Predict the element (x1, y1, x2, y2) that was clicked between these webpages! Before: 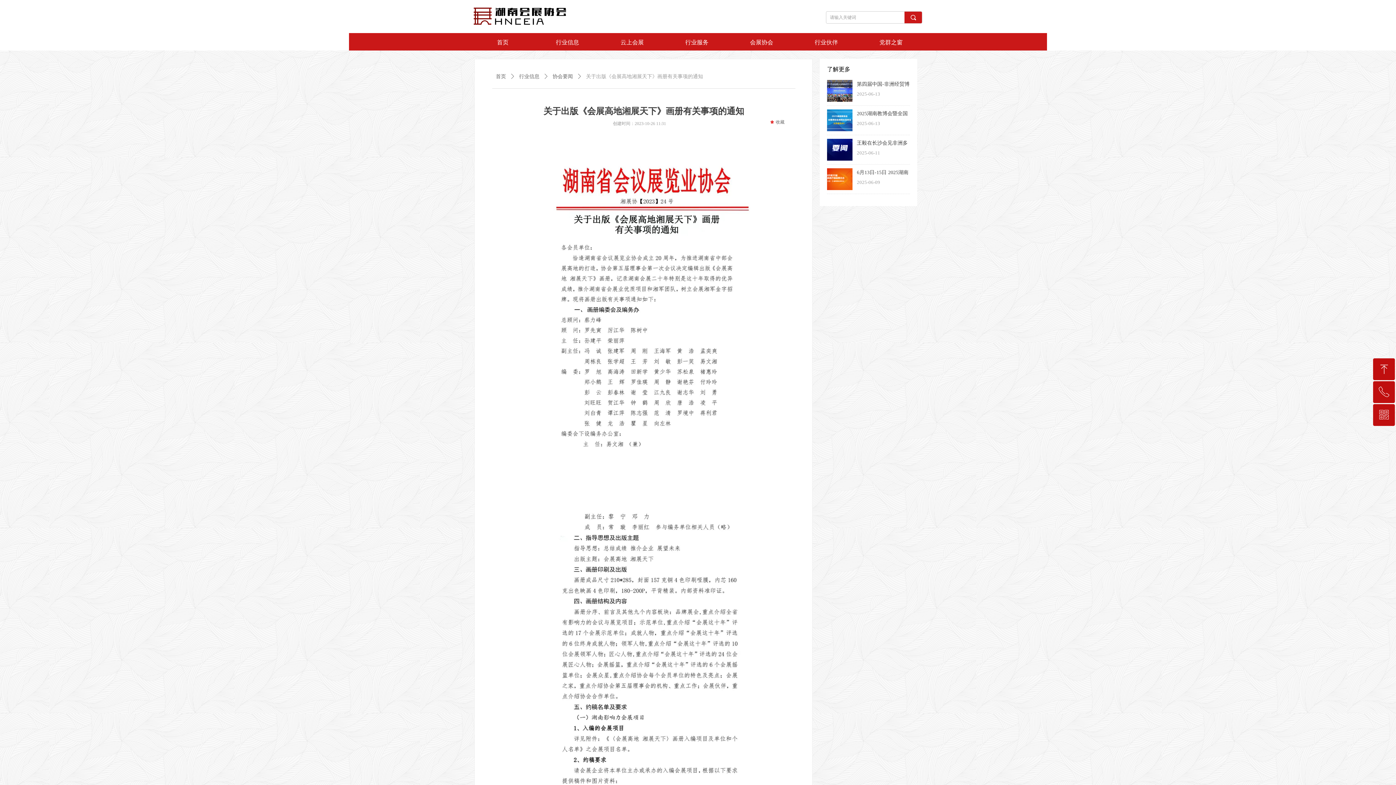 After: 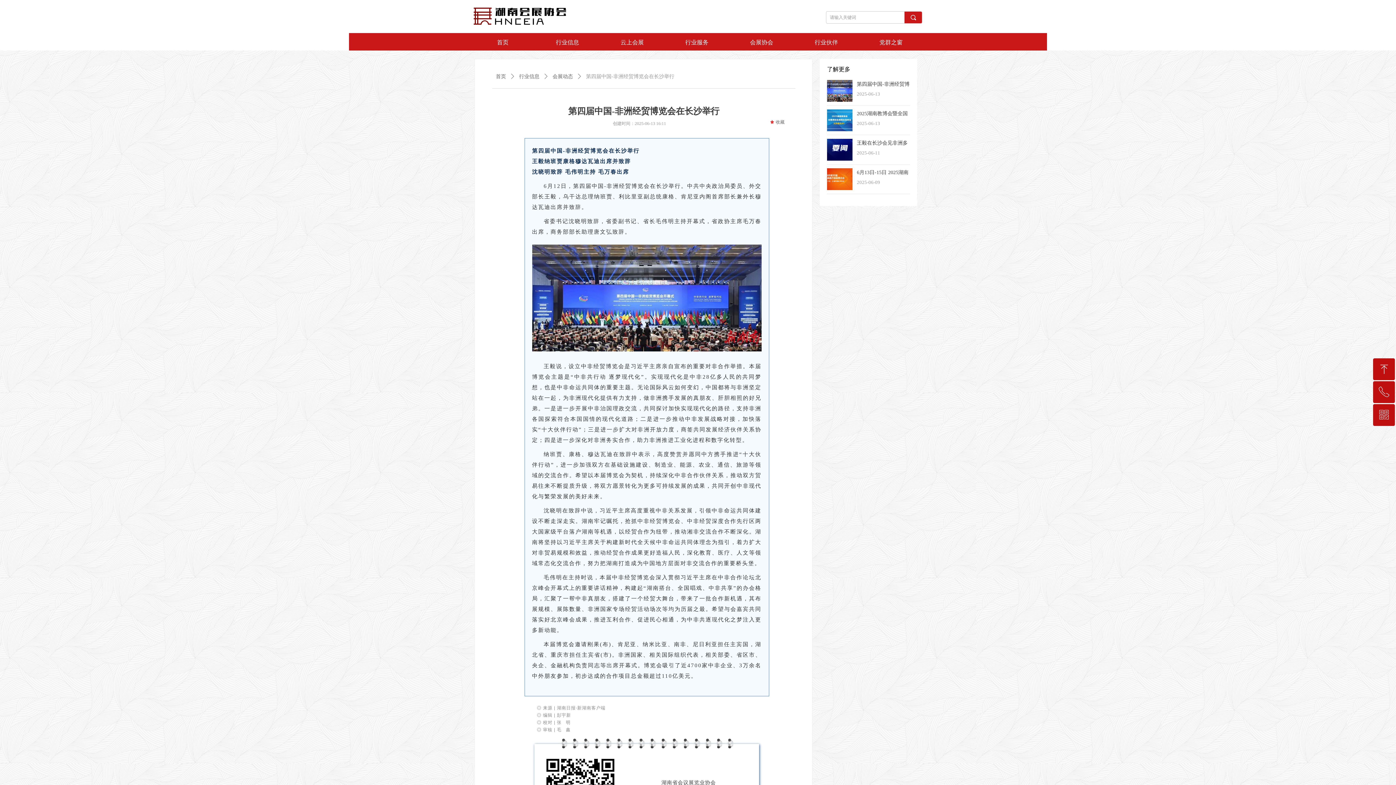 Action: bbox: (827, 80, 852, 101)